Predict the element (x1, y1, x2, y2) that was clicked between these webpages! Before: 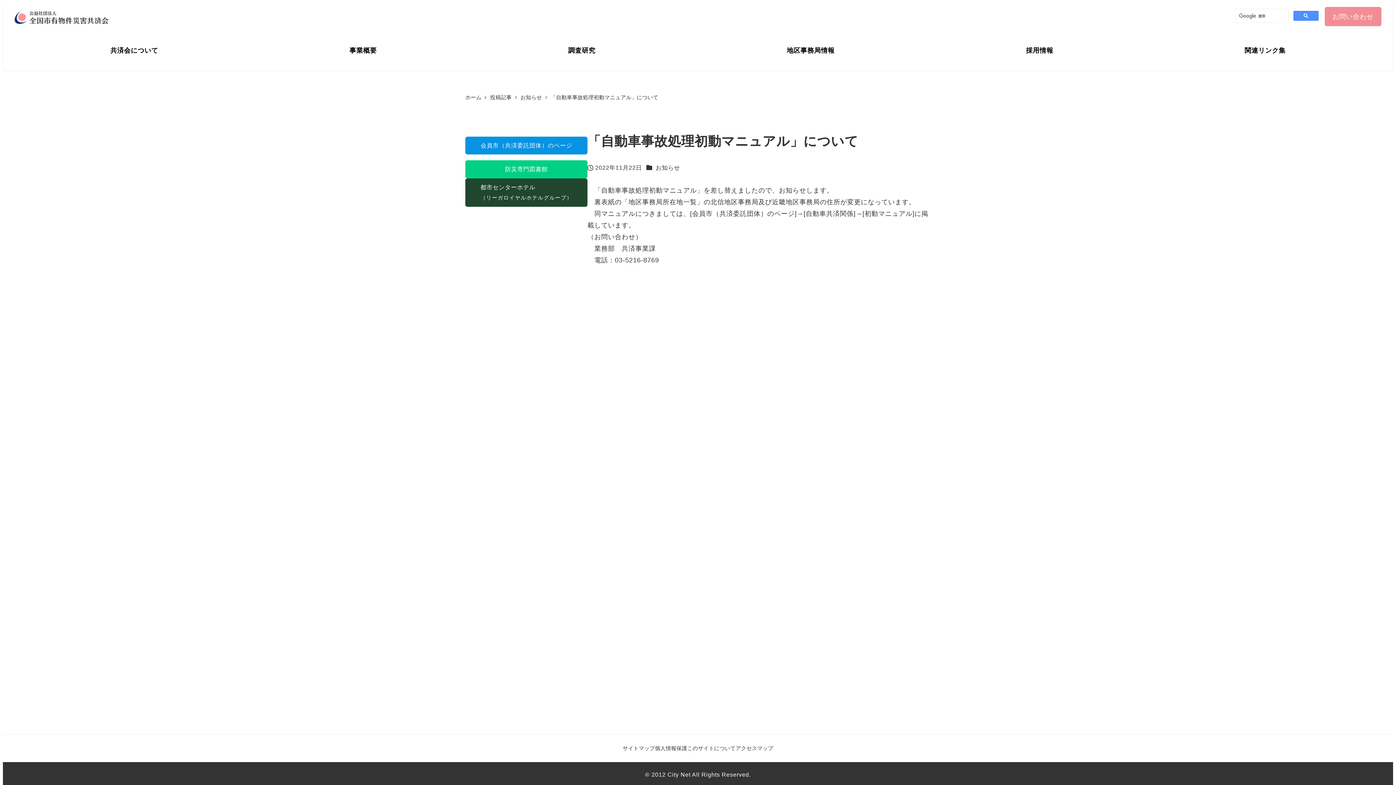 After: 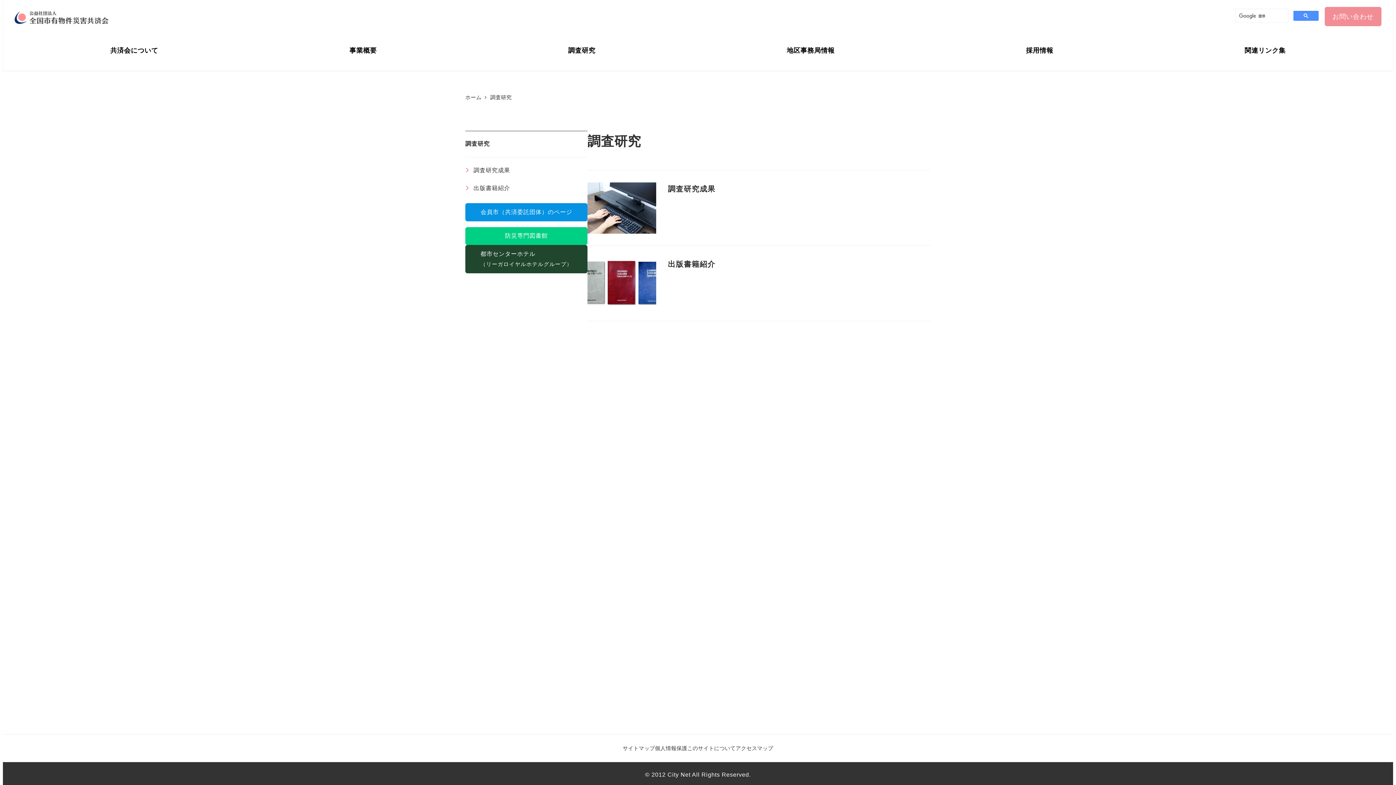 Action: bbox: (472, 36, 691, 64) label: 調査研究